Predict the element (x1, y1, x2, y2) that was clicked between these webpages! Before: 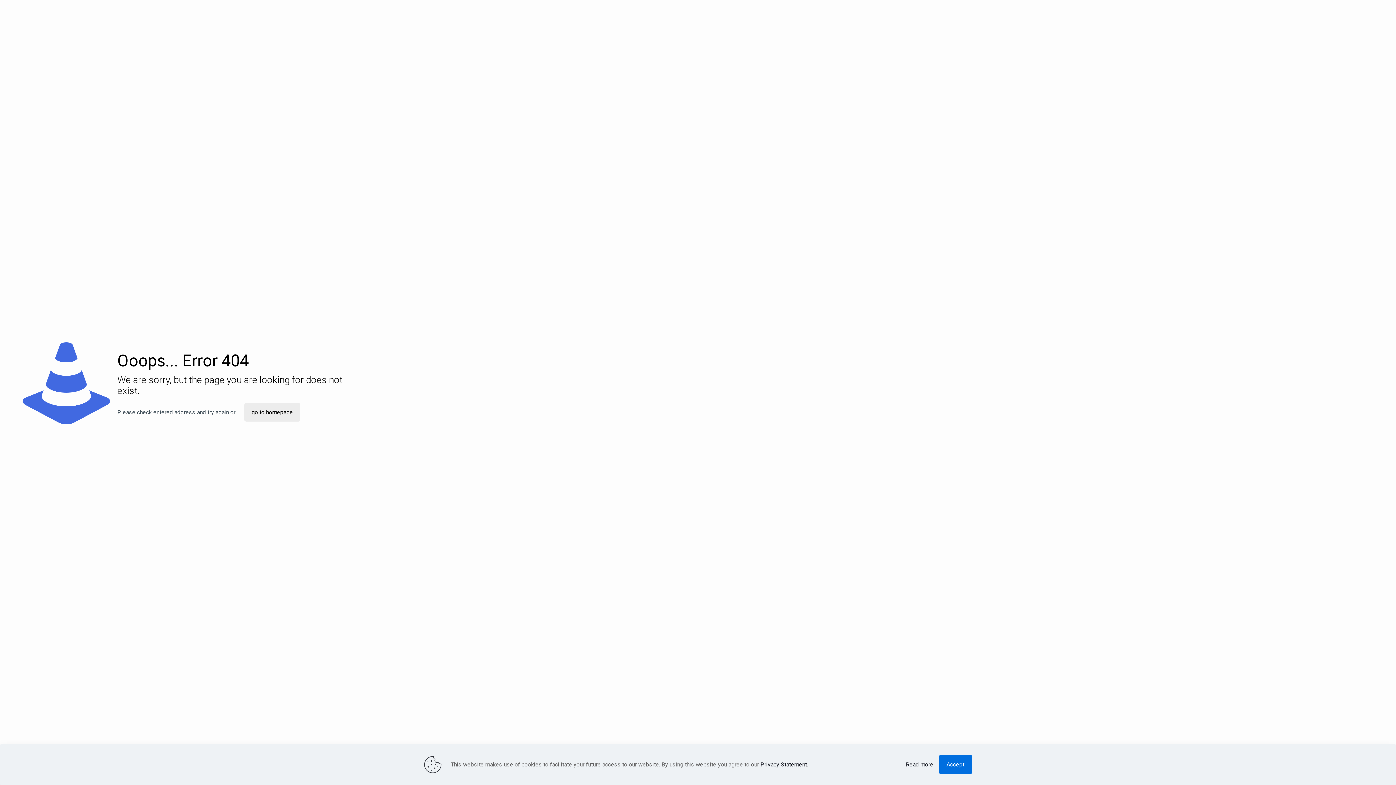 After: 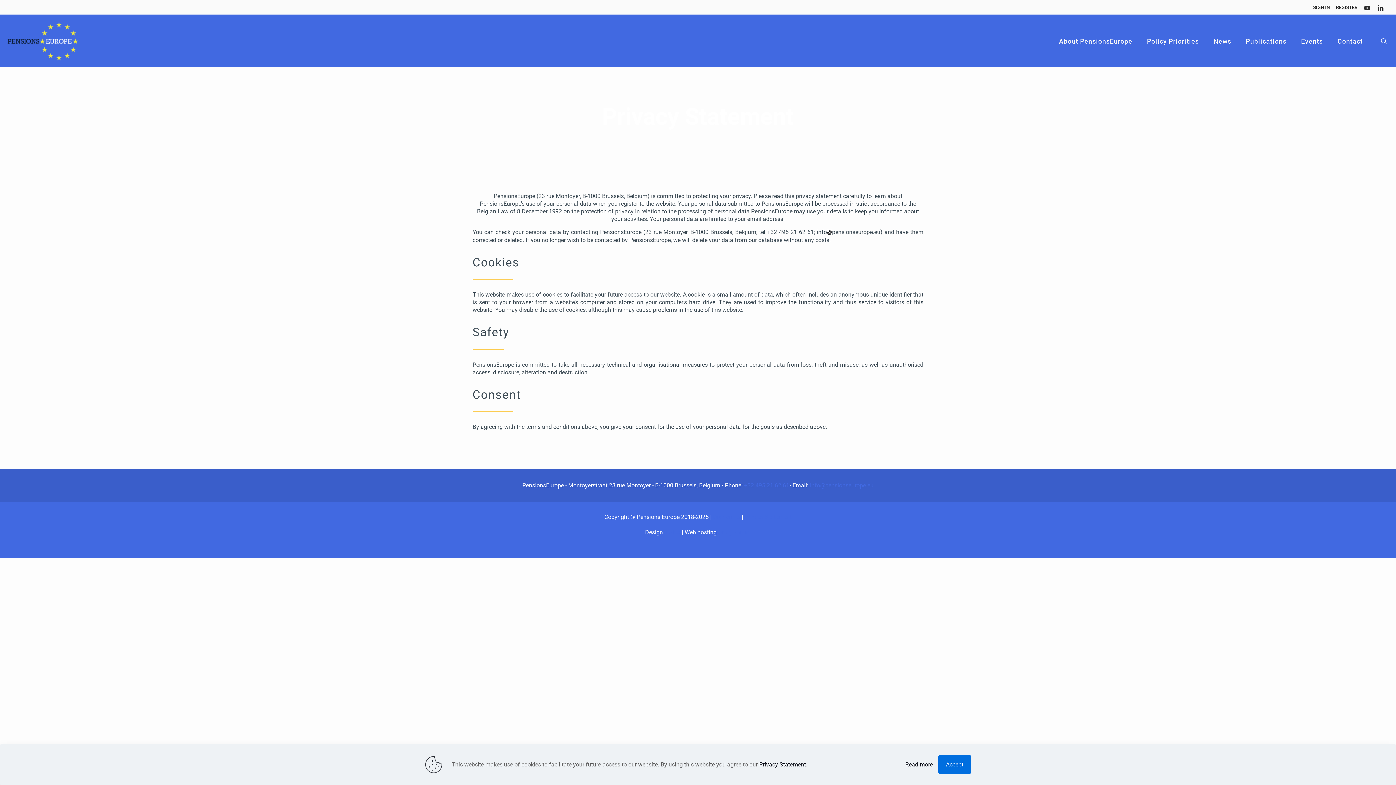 Action: bbox: (760, 761, 807, 768) label: Privacy Statement